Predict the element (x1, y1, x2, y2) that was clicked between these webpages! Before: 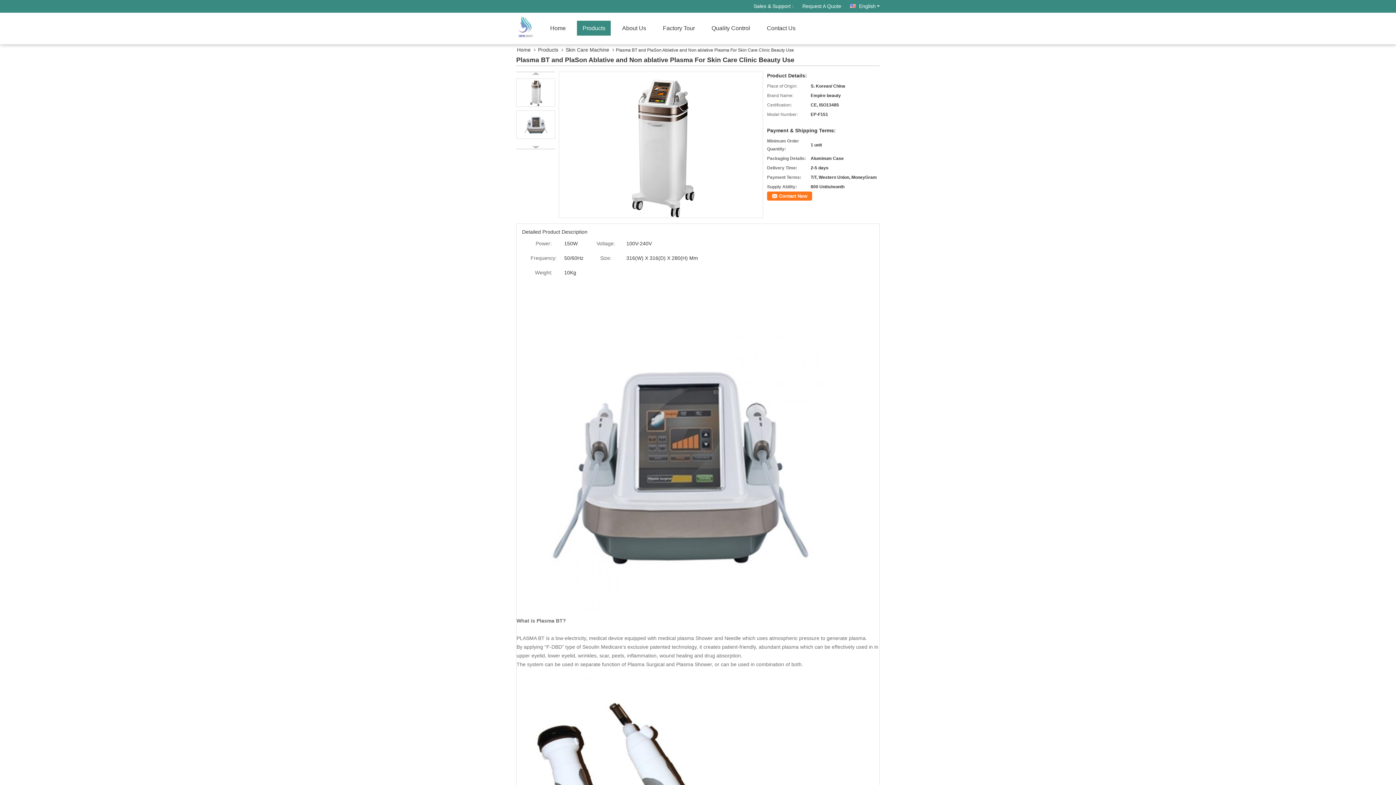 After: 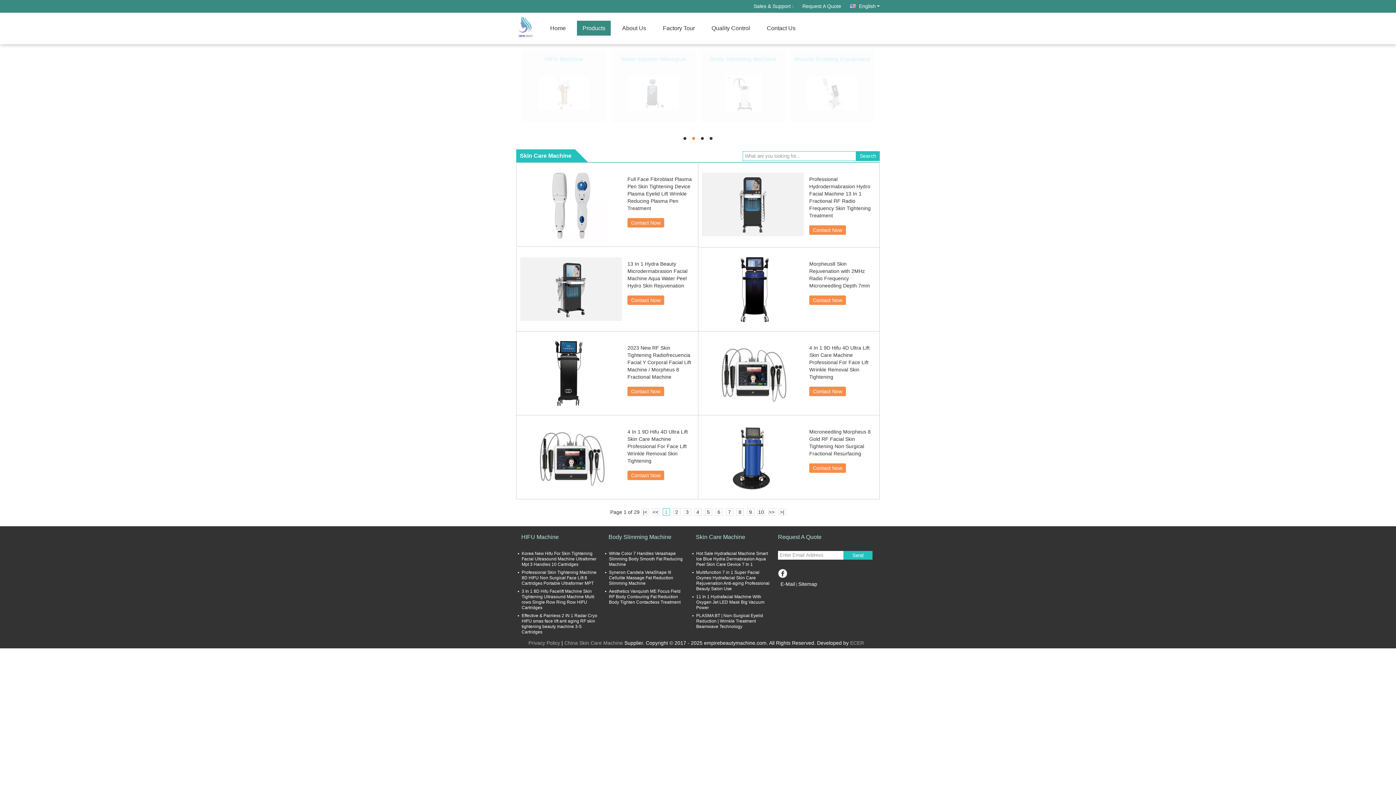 Action: label: Skin Care Machine bbox: (562, 46, 613, 53)